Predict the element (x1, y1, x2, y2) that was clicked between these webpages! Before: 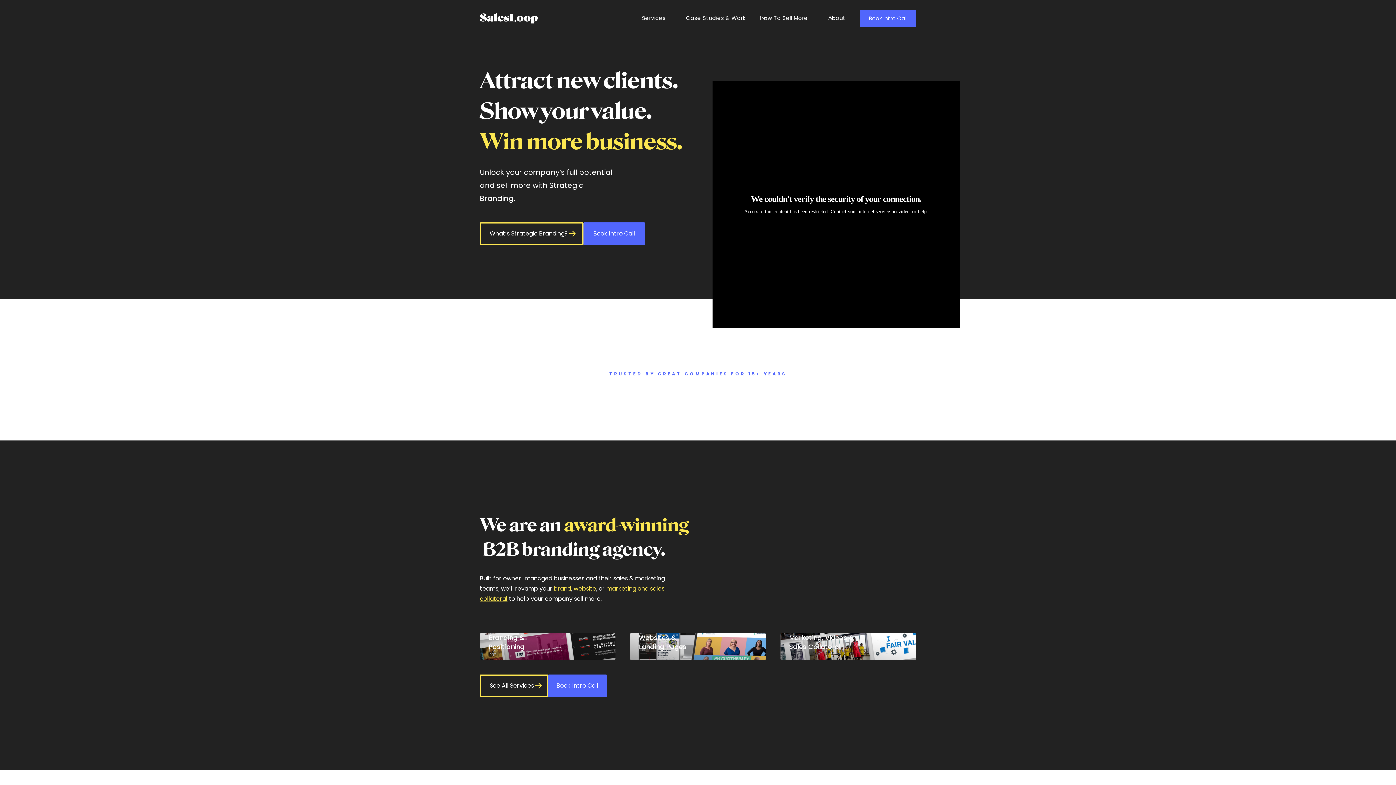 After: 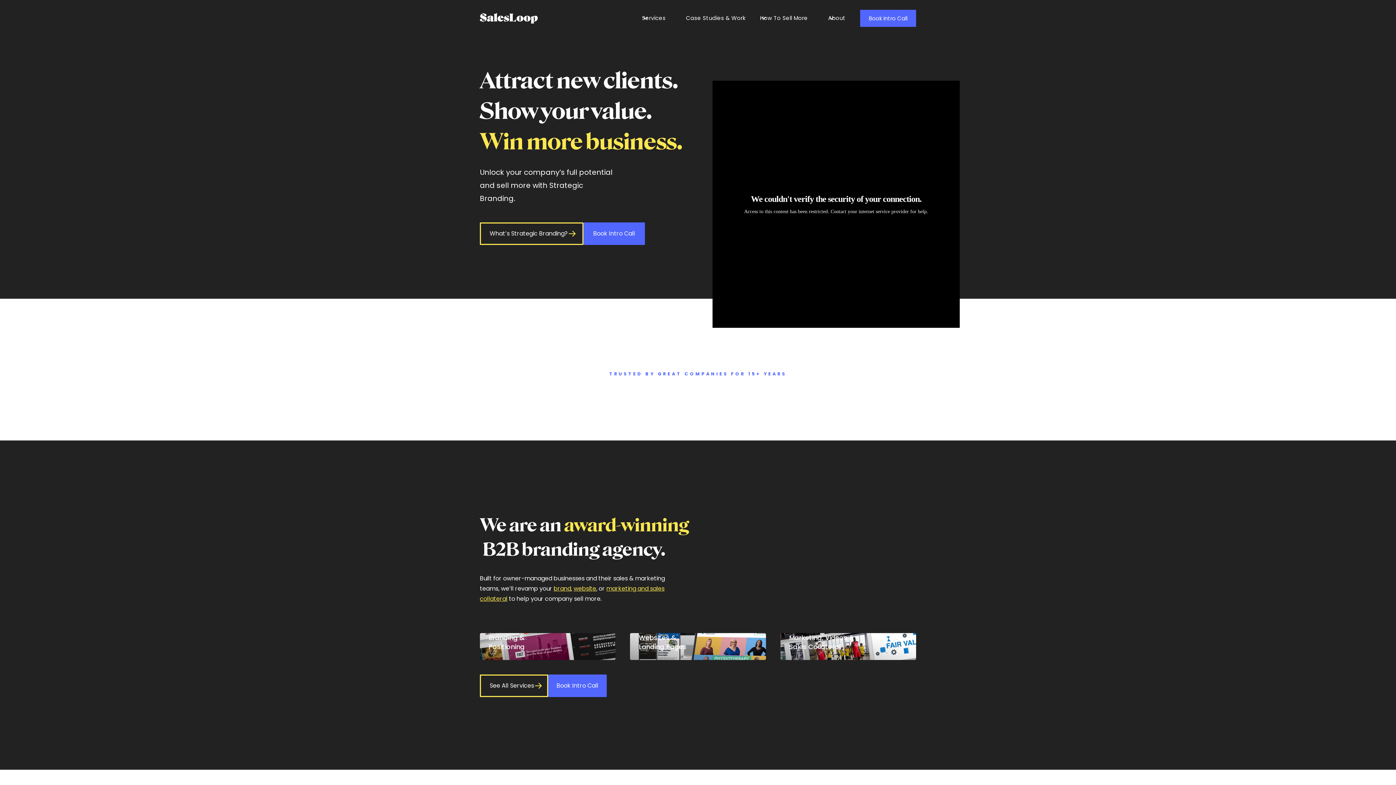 Action: label: Services bbox: (636, 8, 680, 27)